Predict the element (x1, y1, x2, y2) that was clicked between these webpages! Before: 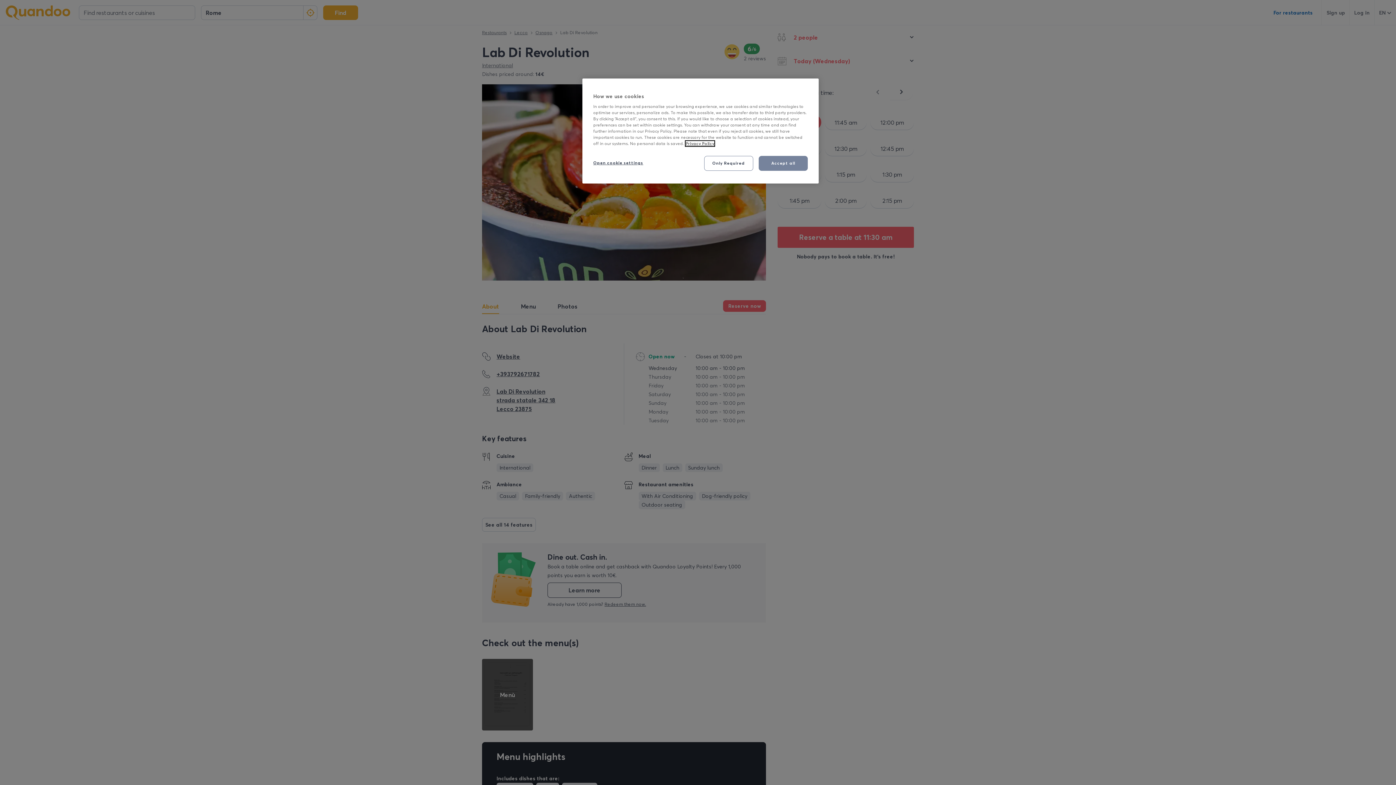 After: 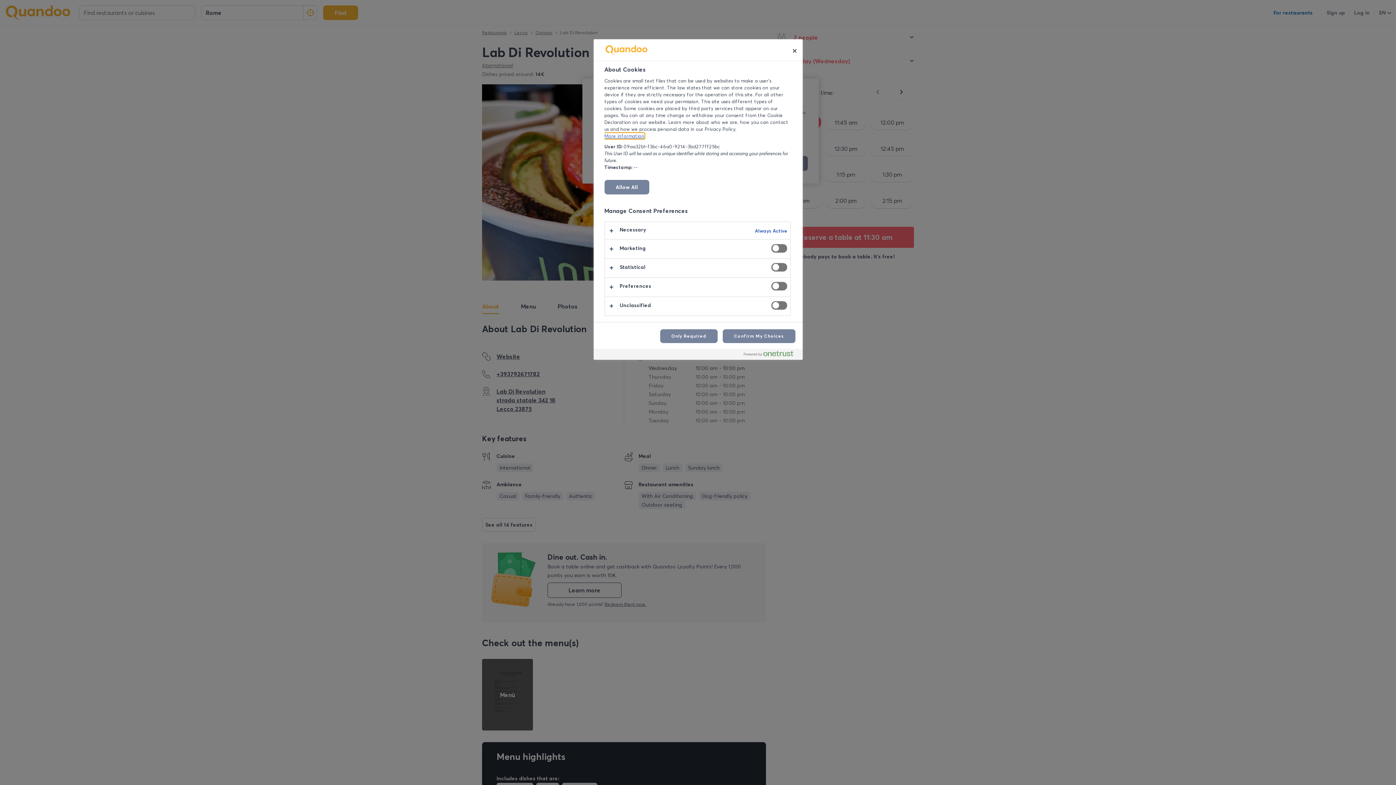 Action: label: Open cookie settings bbox: (593, 156, 643, 170)